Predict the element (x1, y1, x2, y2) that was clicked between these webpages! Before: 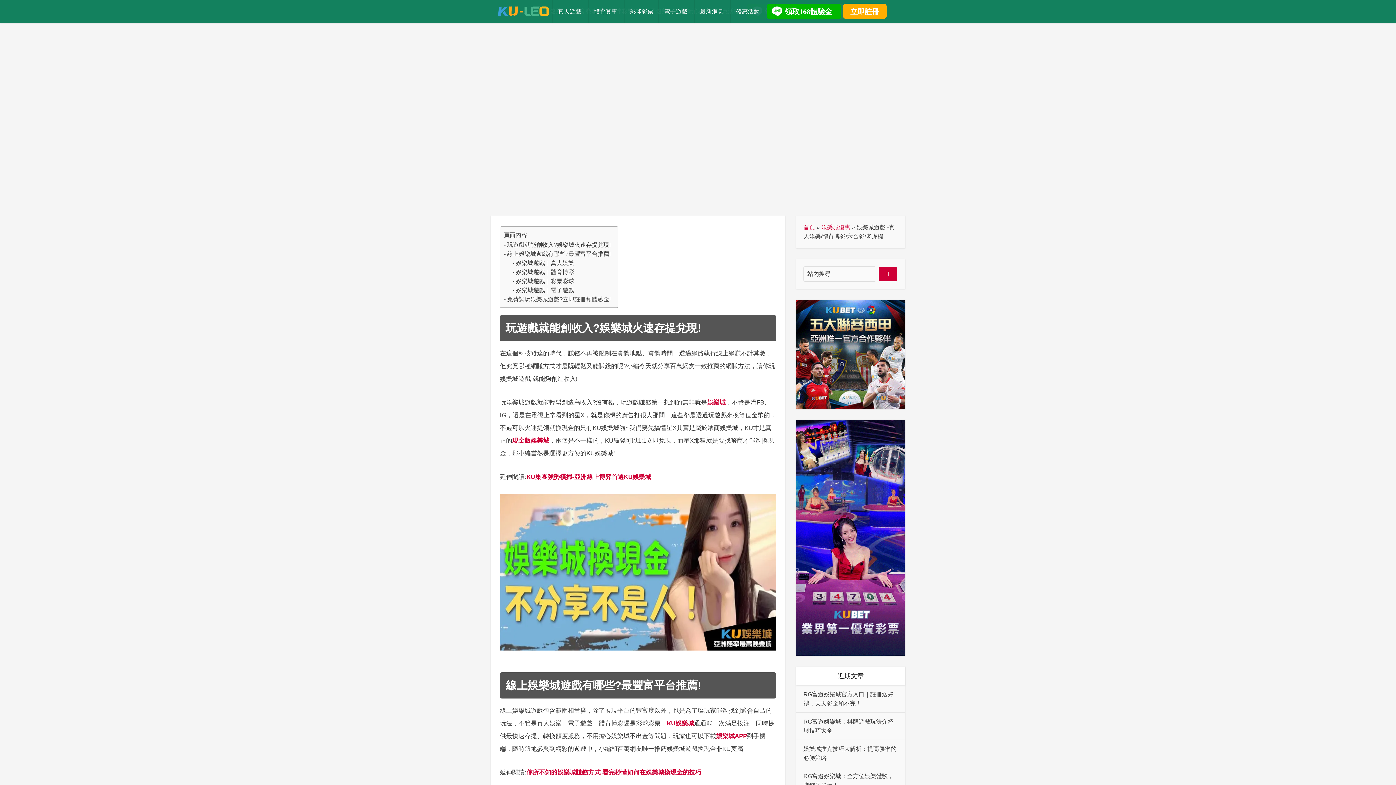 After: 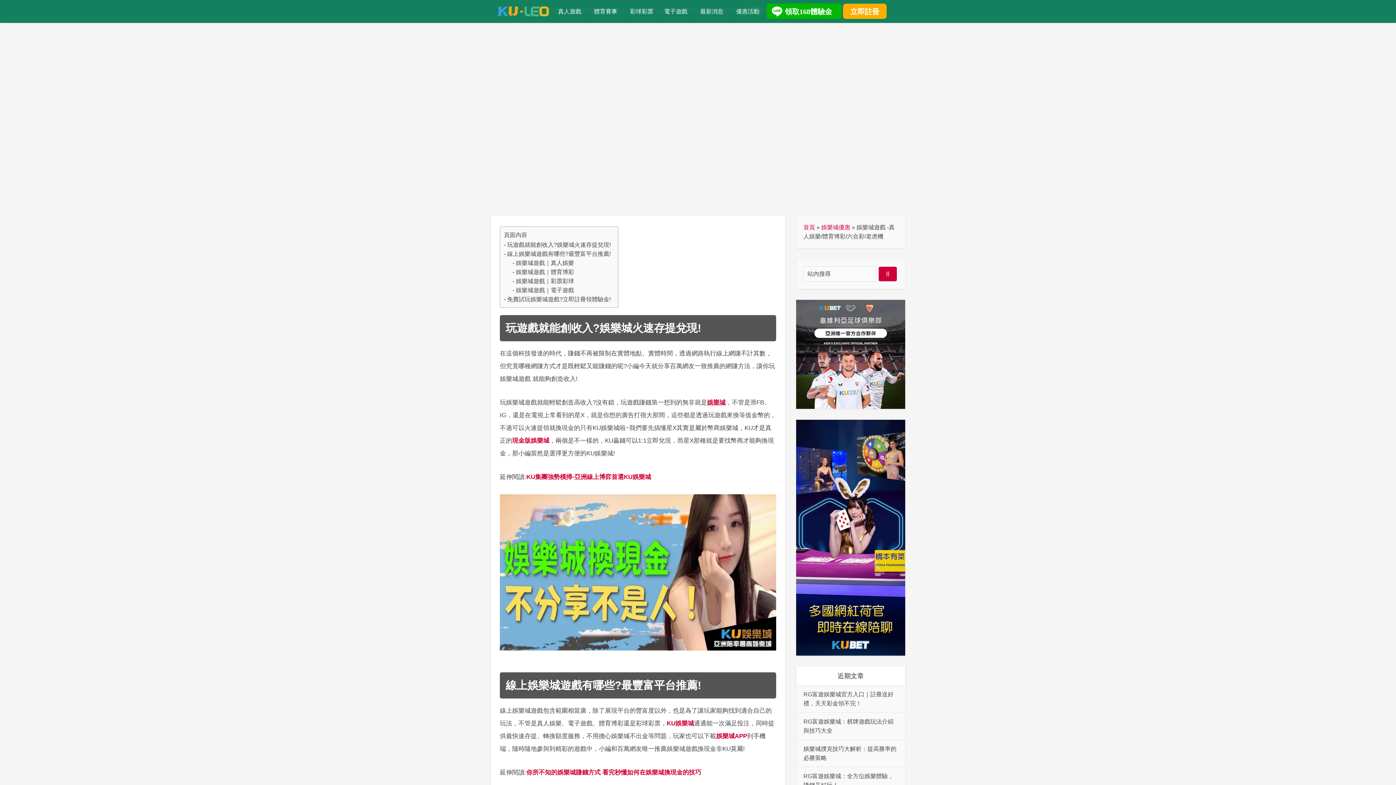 Action: bbox: (707, 399, 725, 406) label: 娛樂城